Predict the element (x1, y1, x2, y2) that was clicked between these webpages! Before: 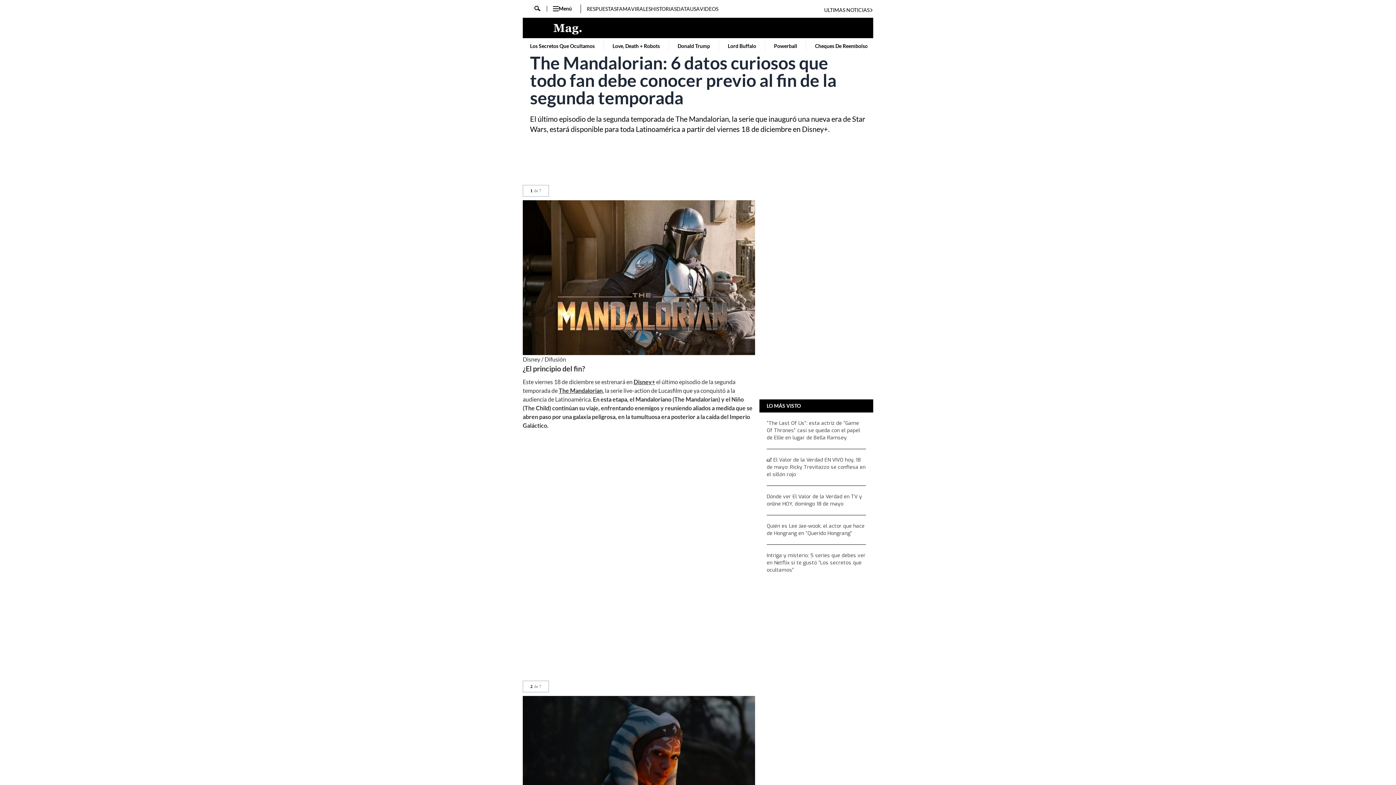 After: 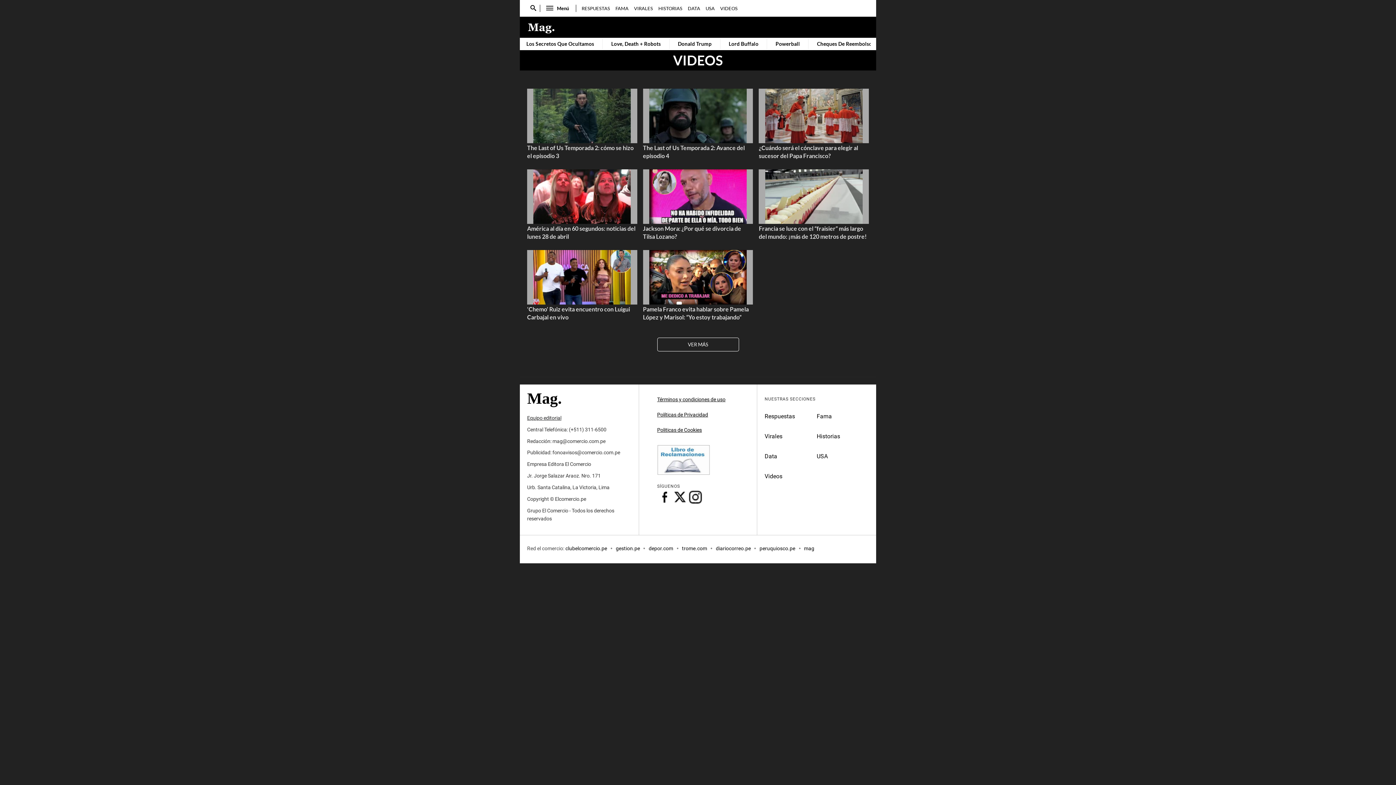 Action: bbox: (700, 5, 718, 12) label: VIDEOS